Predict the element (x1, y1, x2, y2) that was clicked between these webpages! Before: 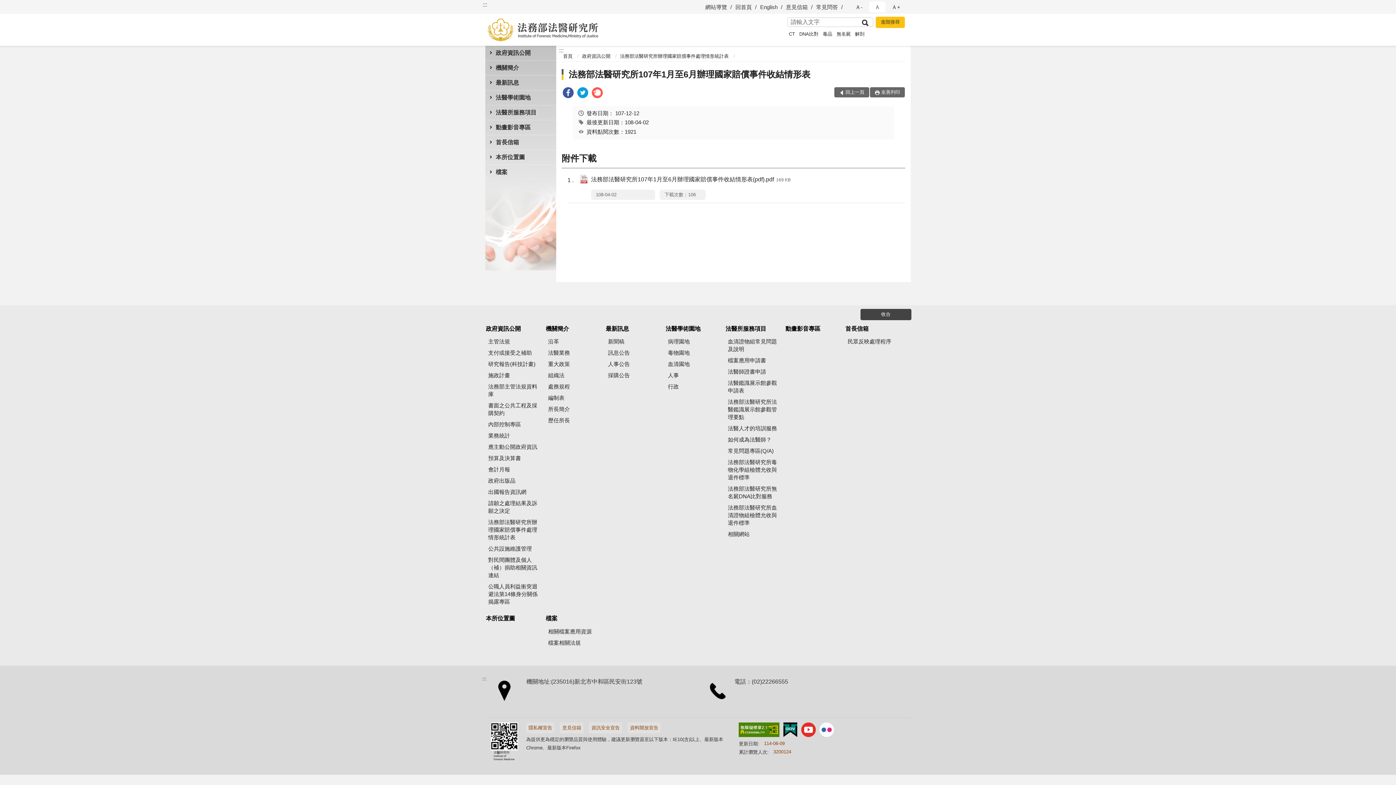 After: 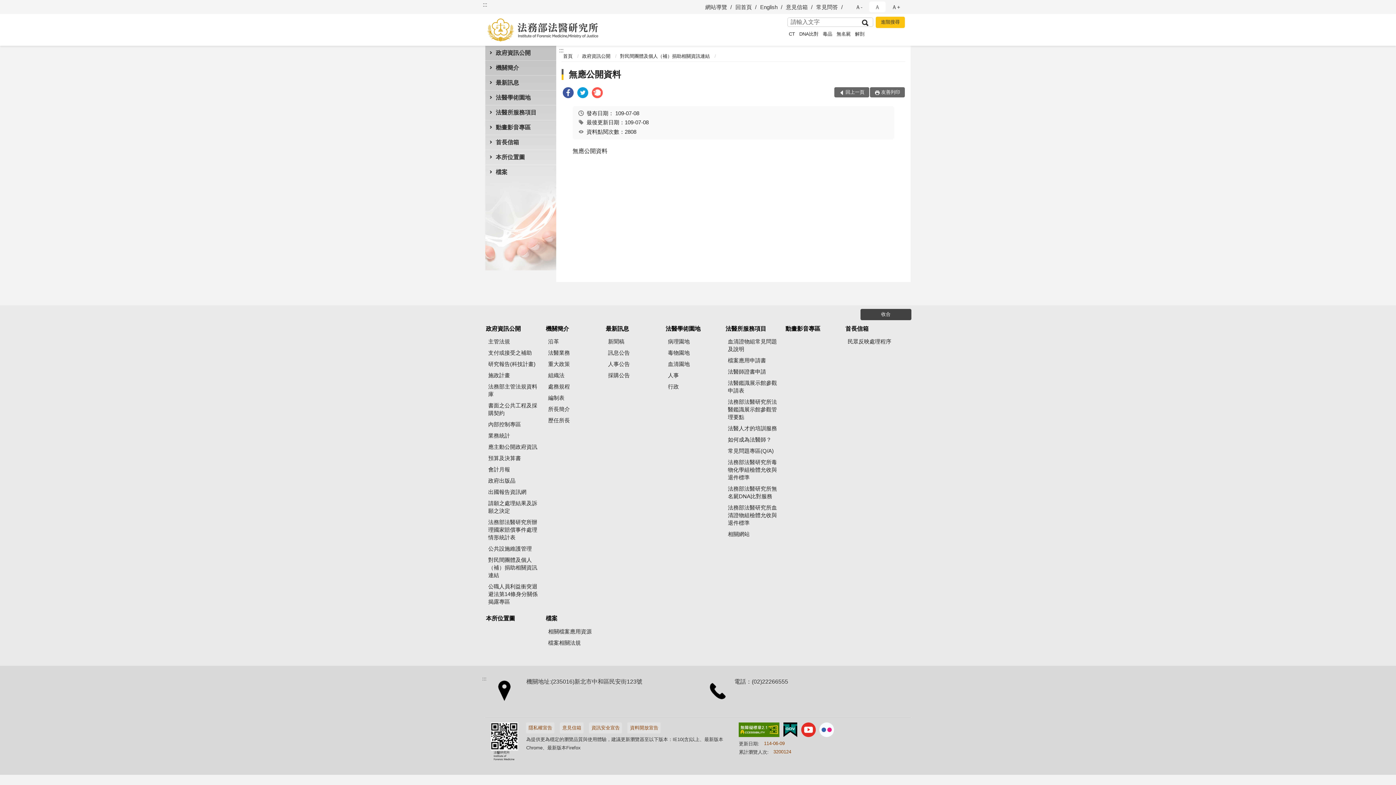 Action: bbox: (485, 555, 545, 580) label: 對民間團體及個人（補）捐助相關資訊連結